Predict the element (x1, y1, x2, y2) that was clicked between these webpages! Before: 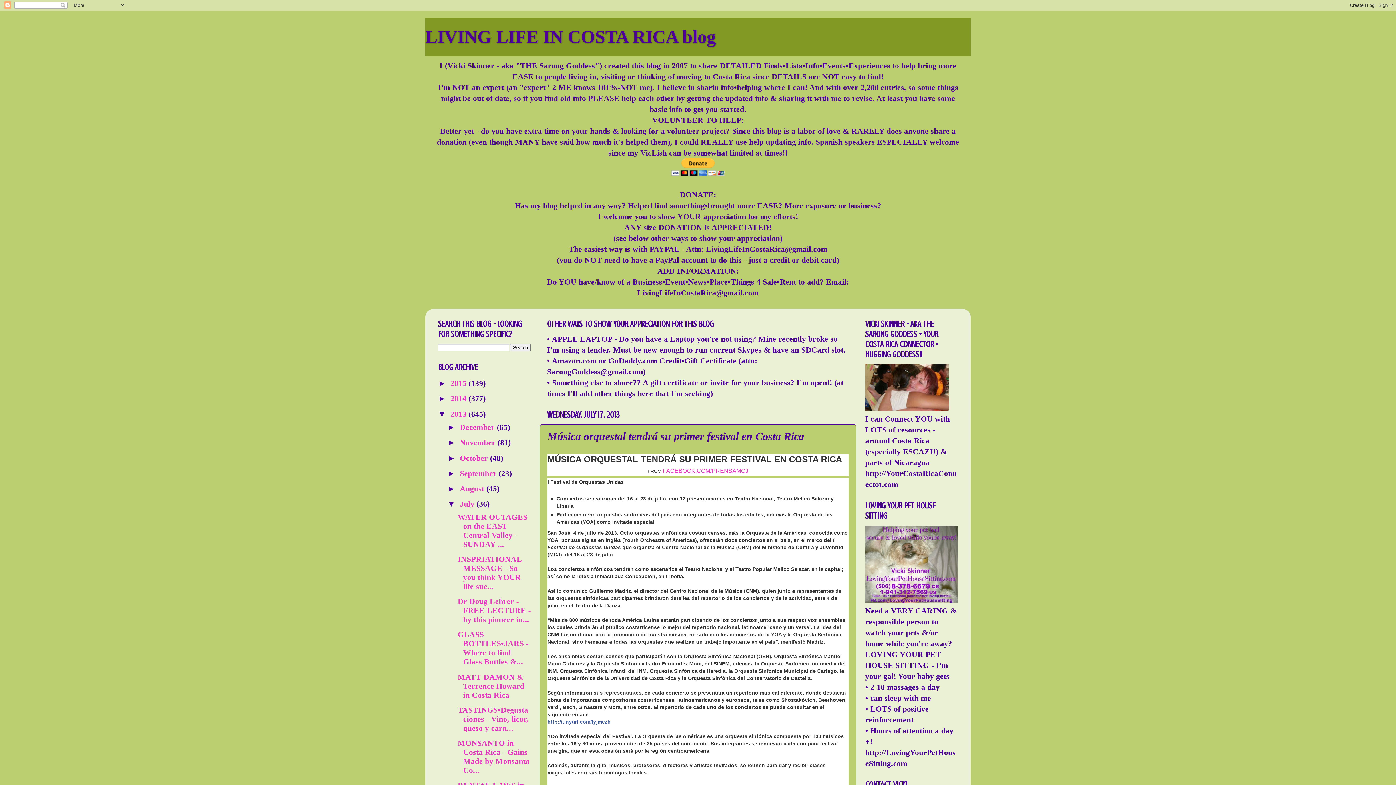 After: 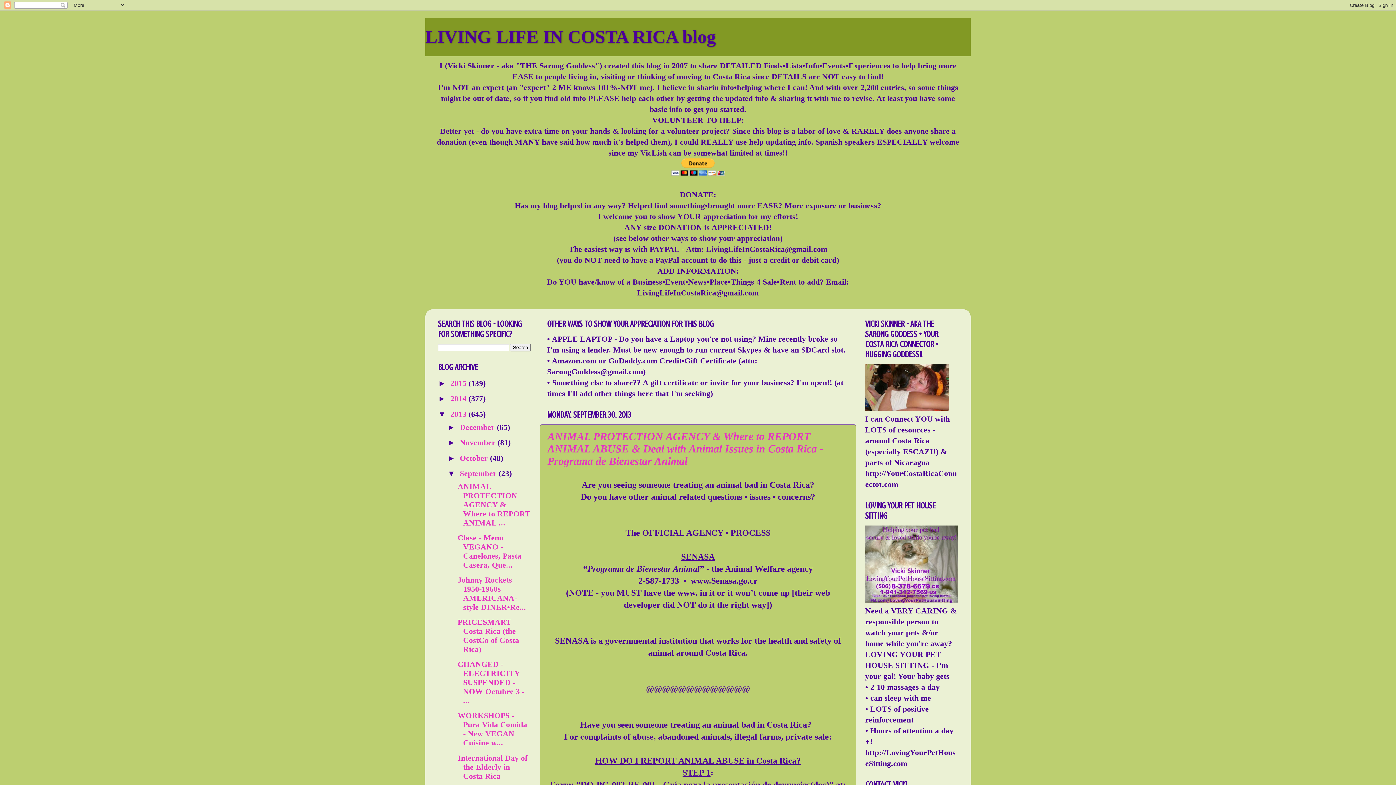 Action: label: September  bbox: (459, 469, 498, 478)